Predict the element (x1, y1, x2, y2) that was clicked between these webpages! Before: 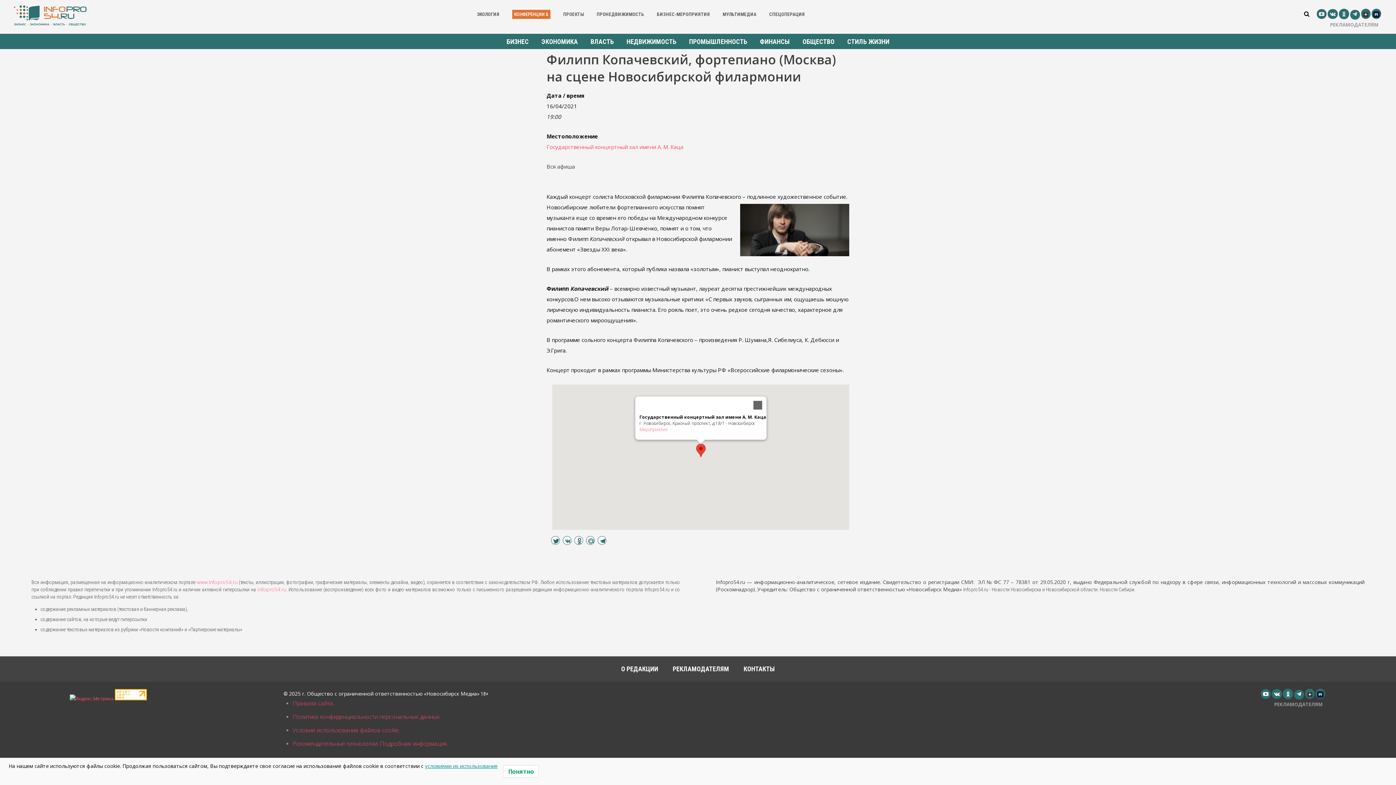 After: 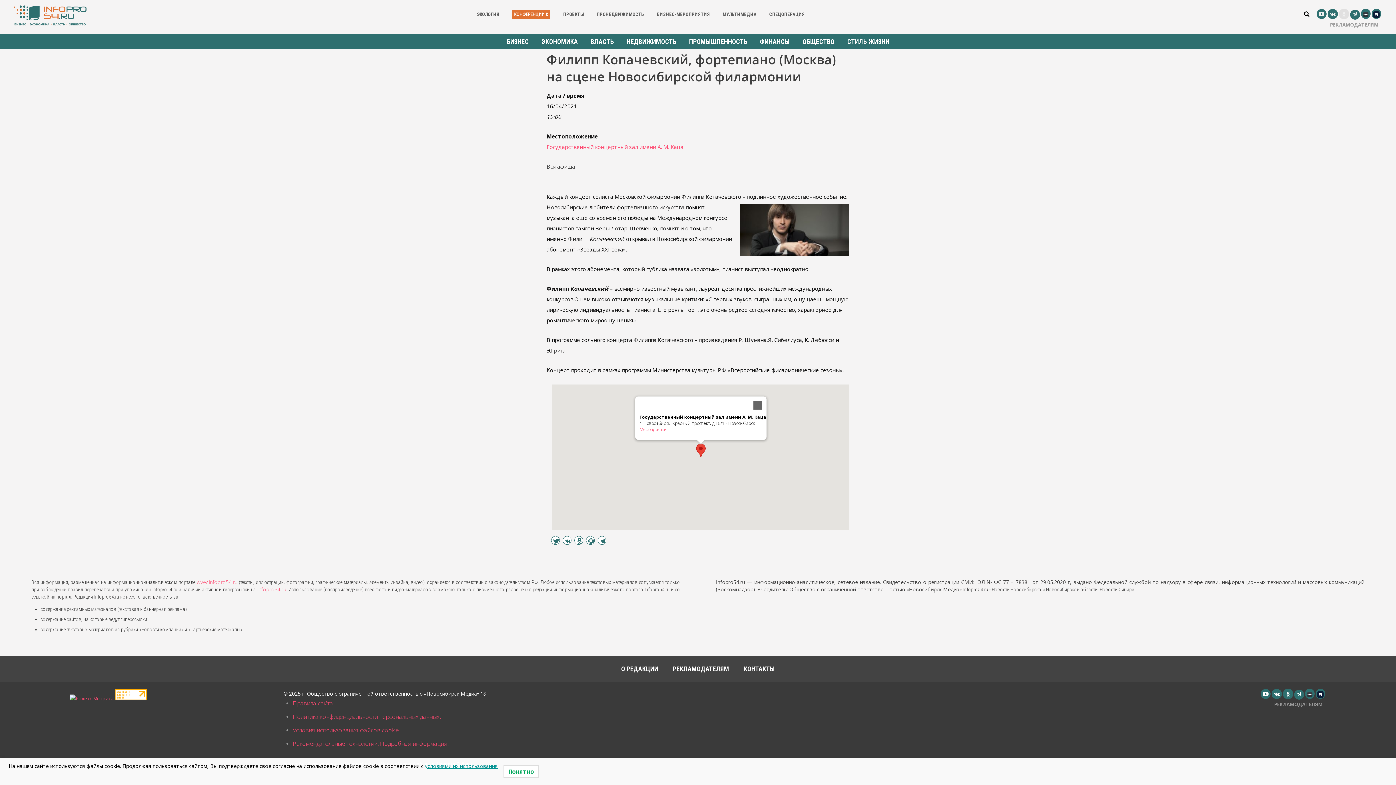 Action: bbox: (1339, 8, 1349, 19)